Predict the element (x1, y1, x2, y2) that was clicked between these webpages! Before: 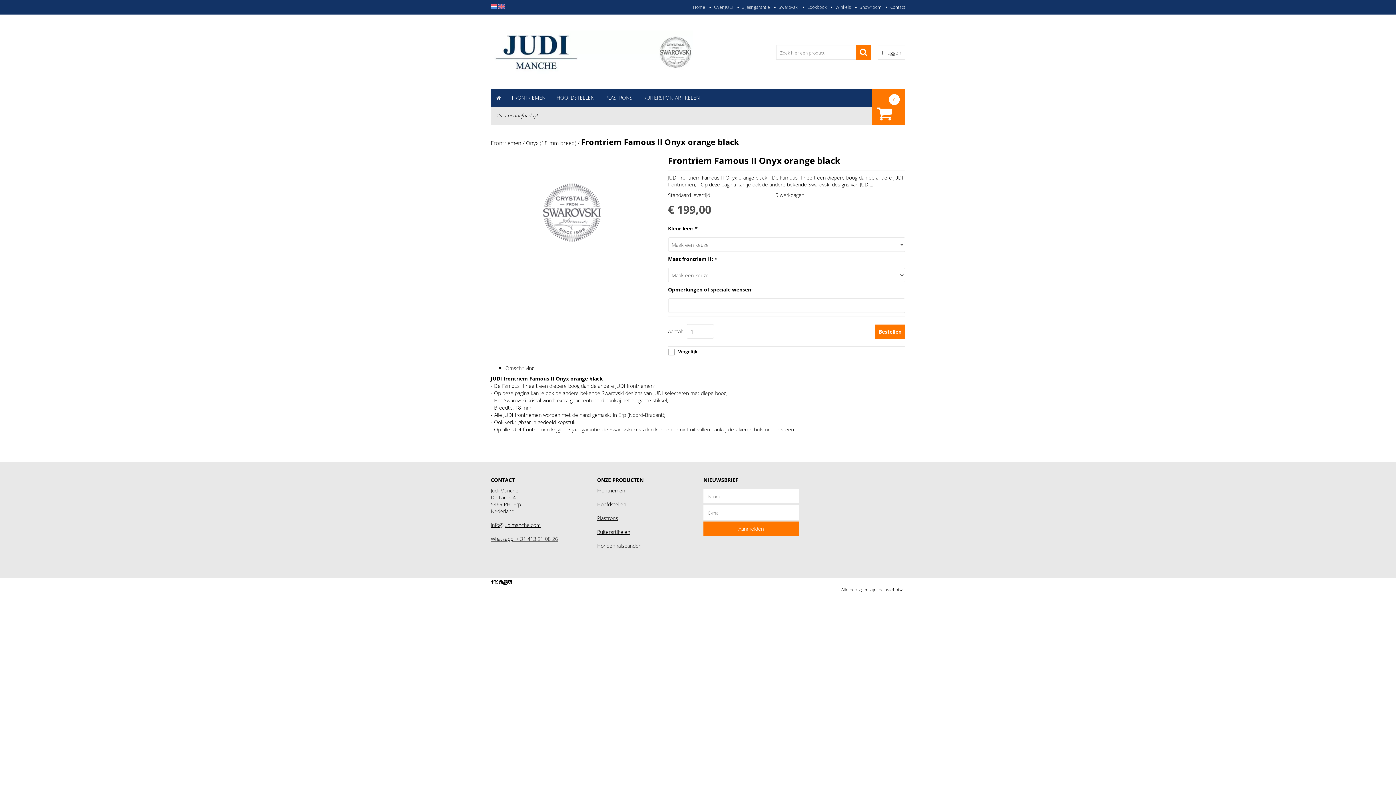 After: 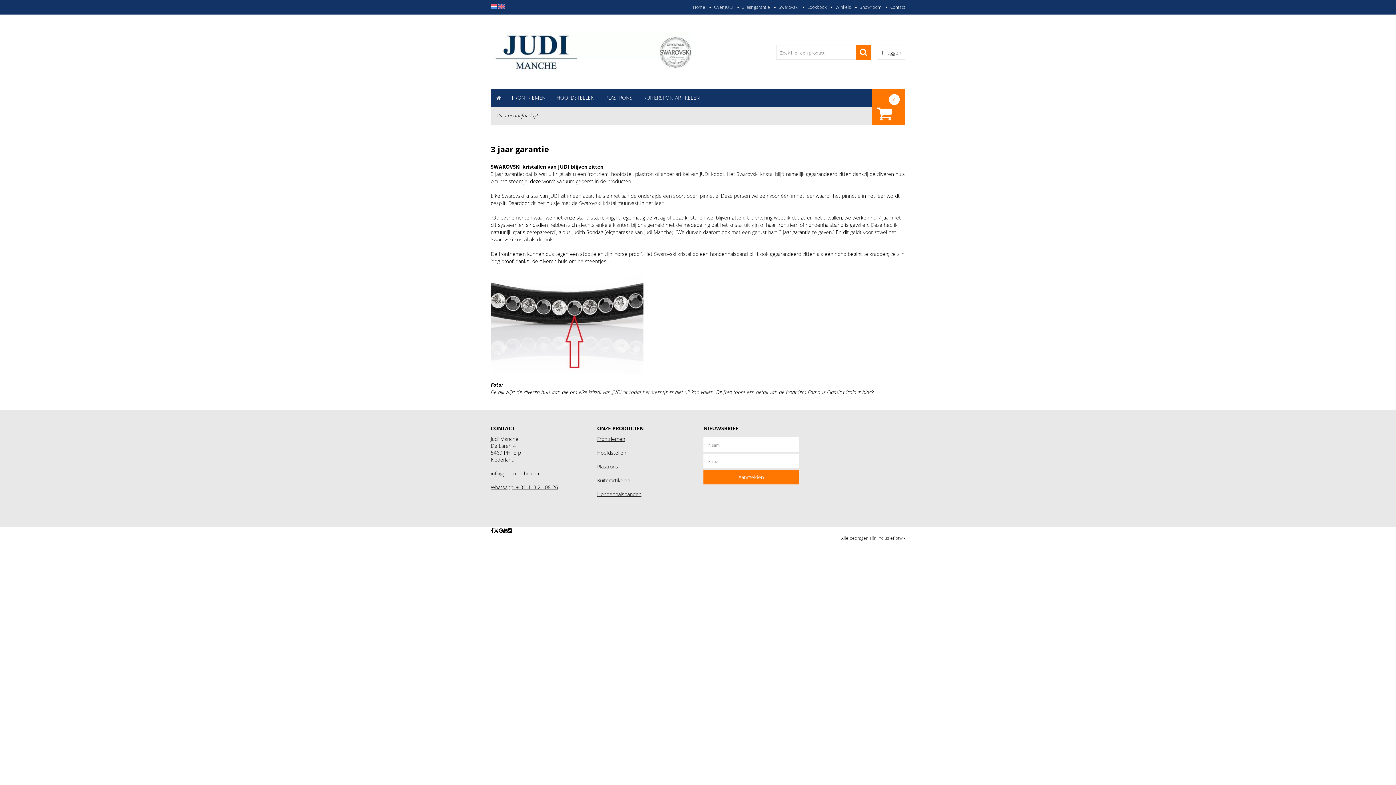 Action: label: 3 jaar garantie bbox: (741, 4, 772, 10)